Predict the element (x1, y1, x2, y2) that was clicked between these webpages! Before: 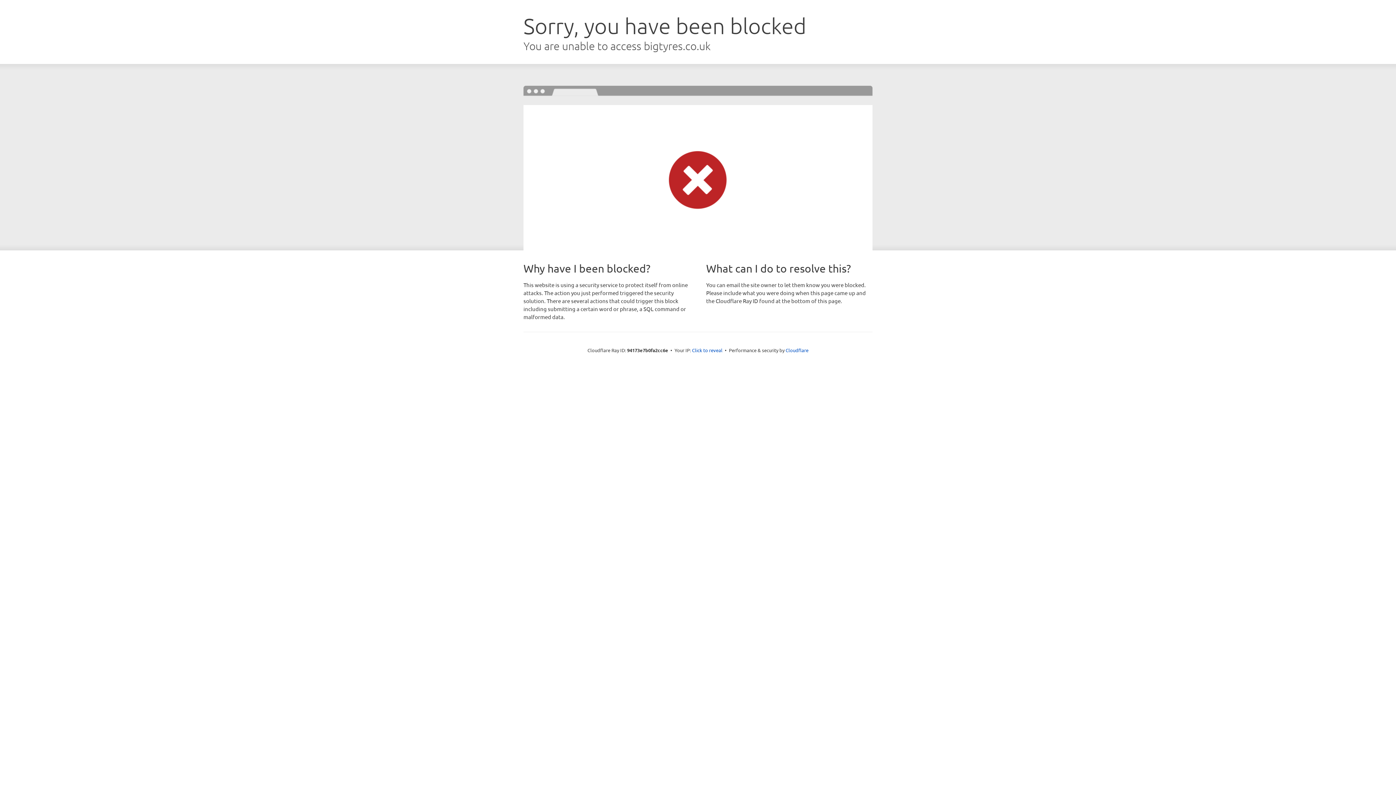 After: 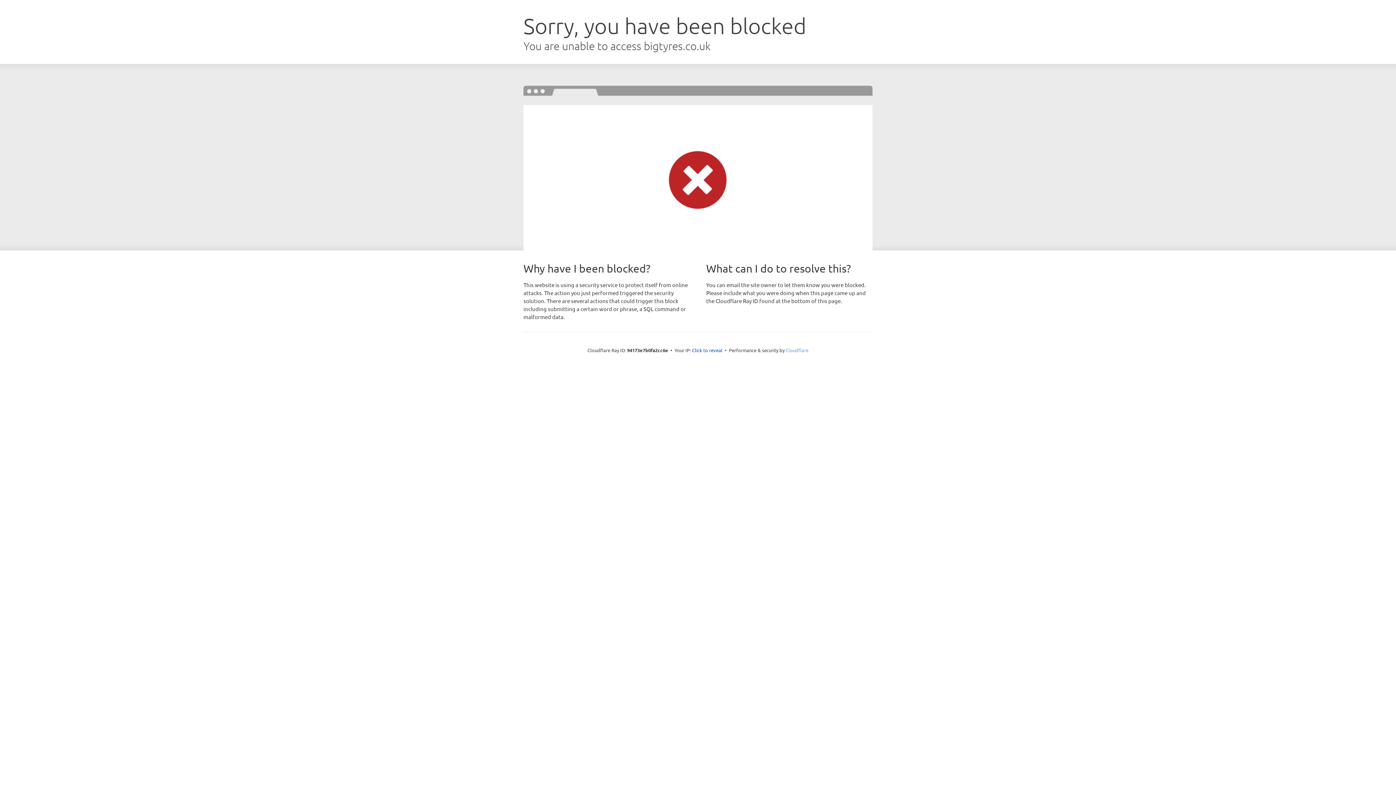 Action: bbox: (785, 347, 808, 353) label: Cloudflare